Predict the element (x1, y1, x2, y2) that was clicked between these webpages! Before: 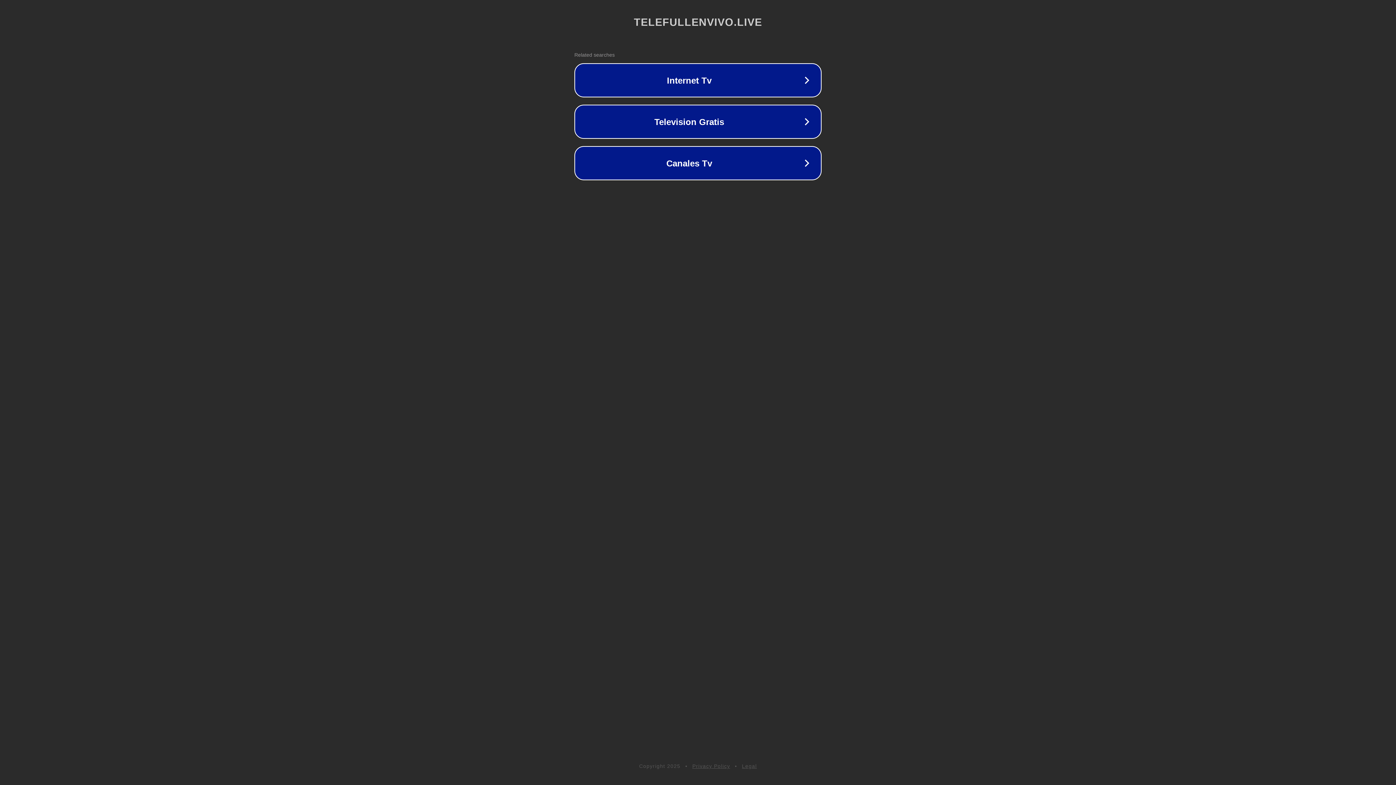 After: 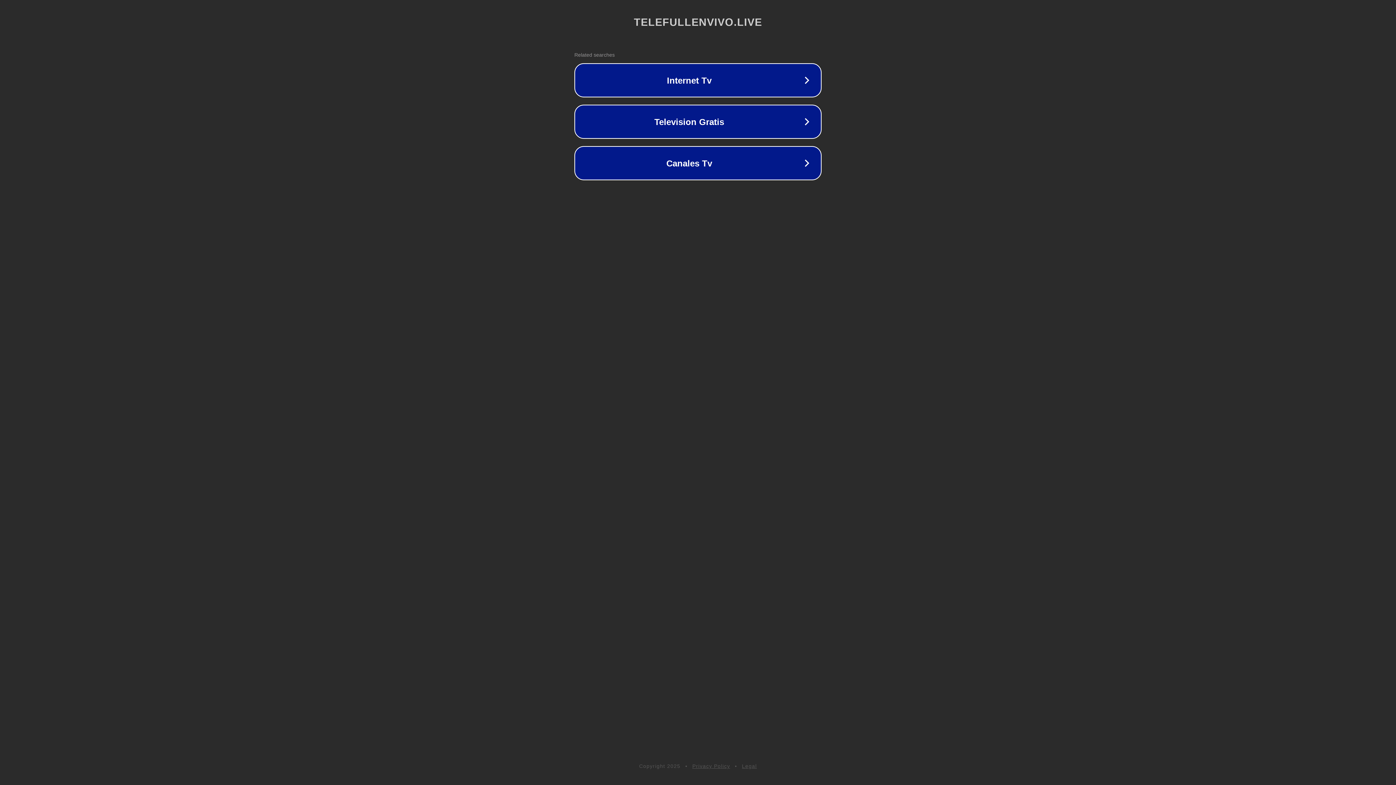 Action: bbox: (692, 763, 730, 769) label: Privacy Policy